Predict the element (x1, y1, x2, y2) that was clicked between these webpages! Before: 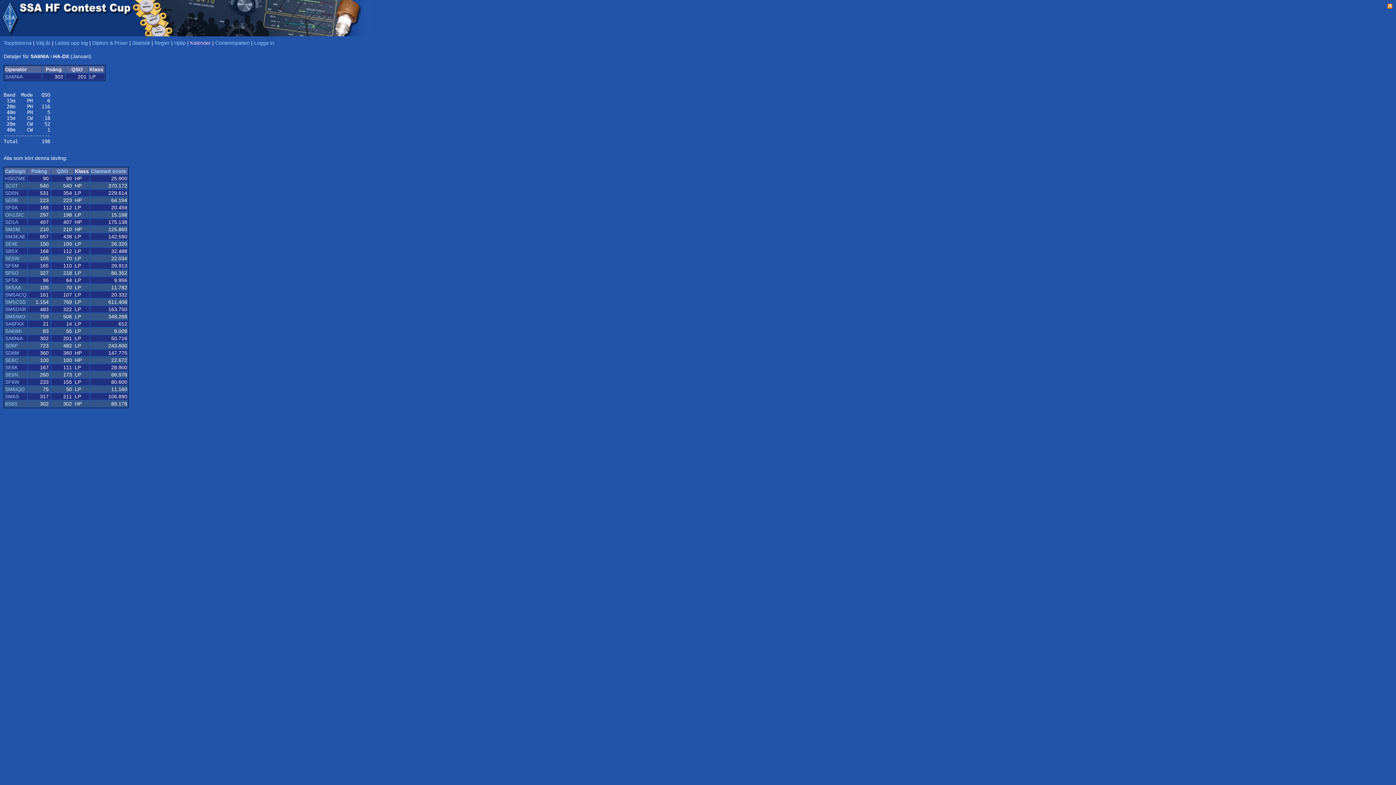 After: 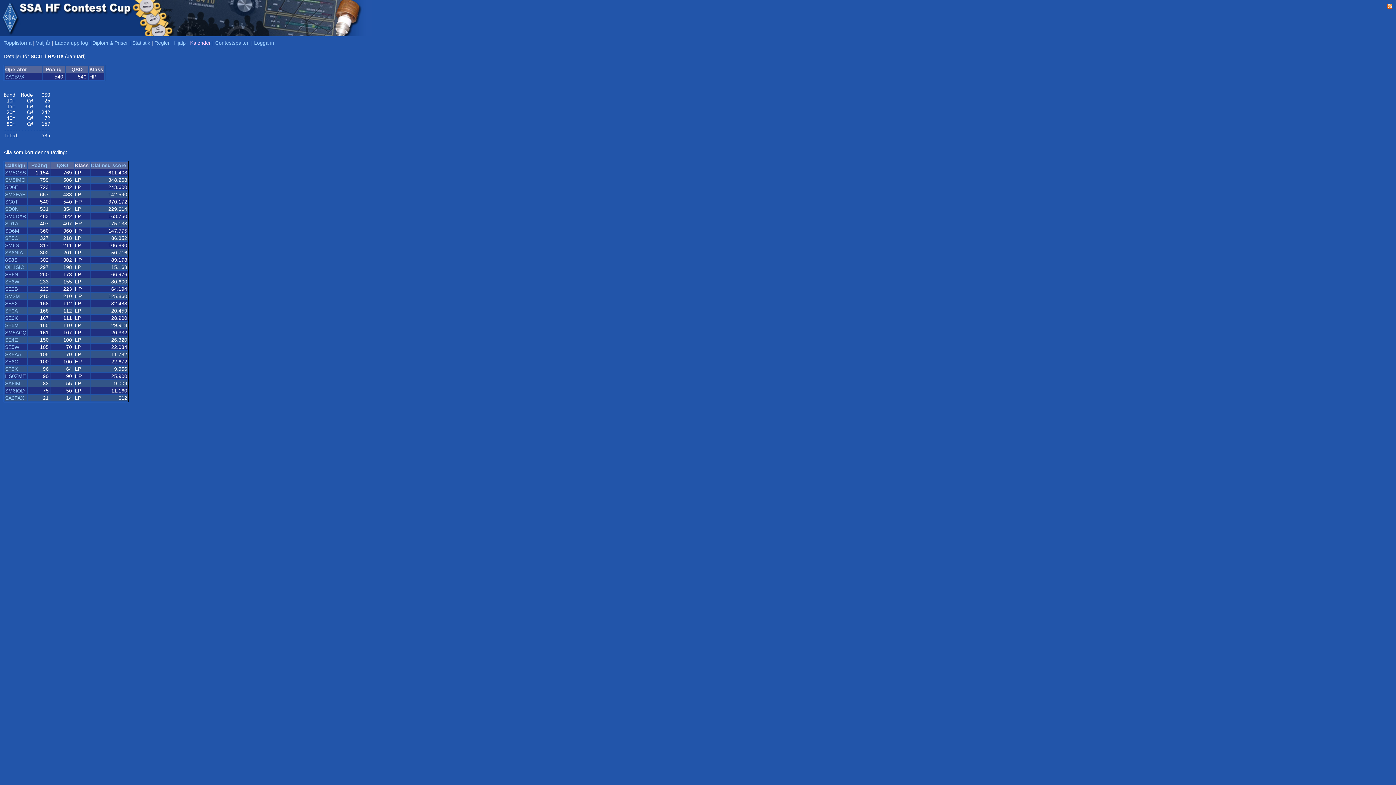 Action: bbox: (5, 182, 18, 188) label: SC0T